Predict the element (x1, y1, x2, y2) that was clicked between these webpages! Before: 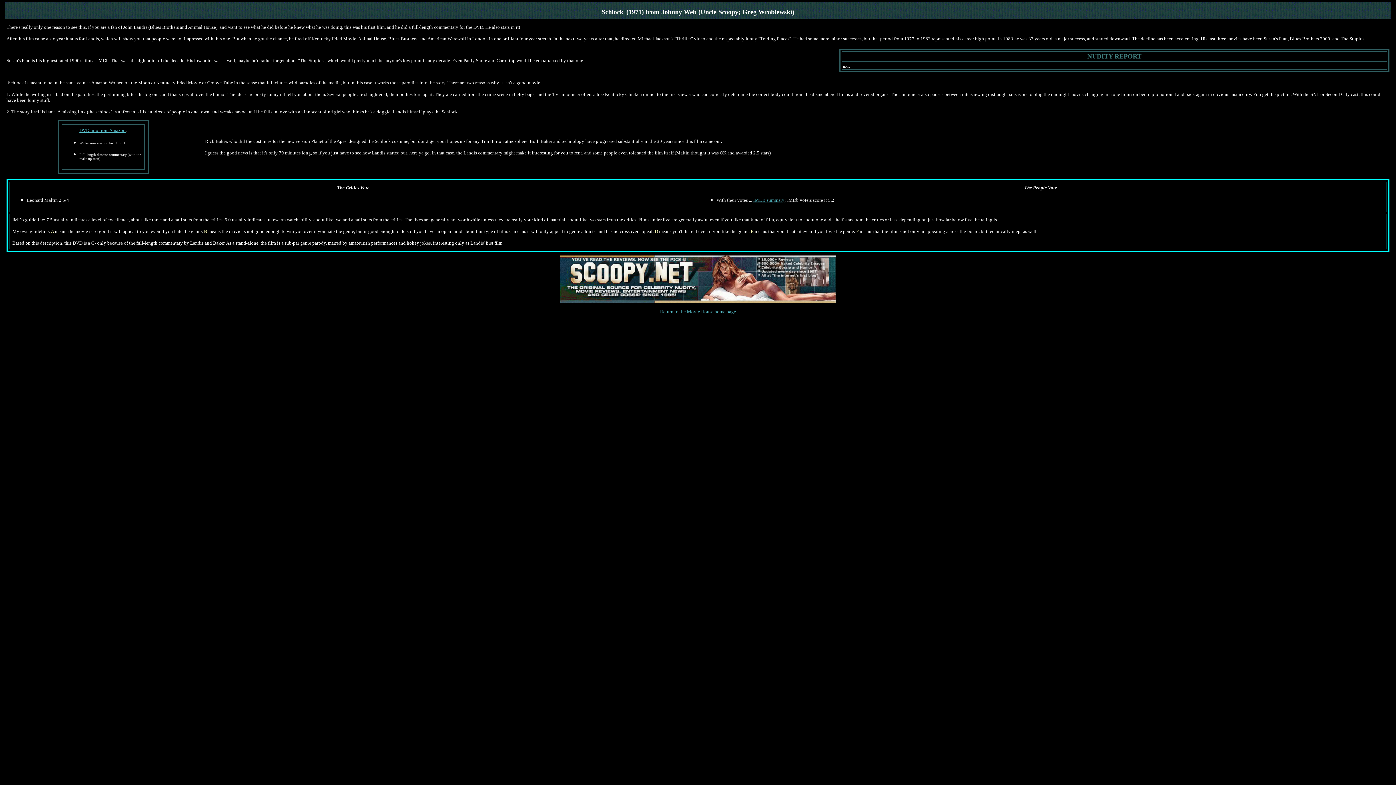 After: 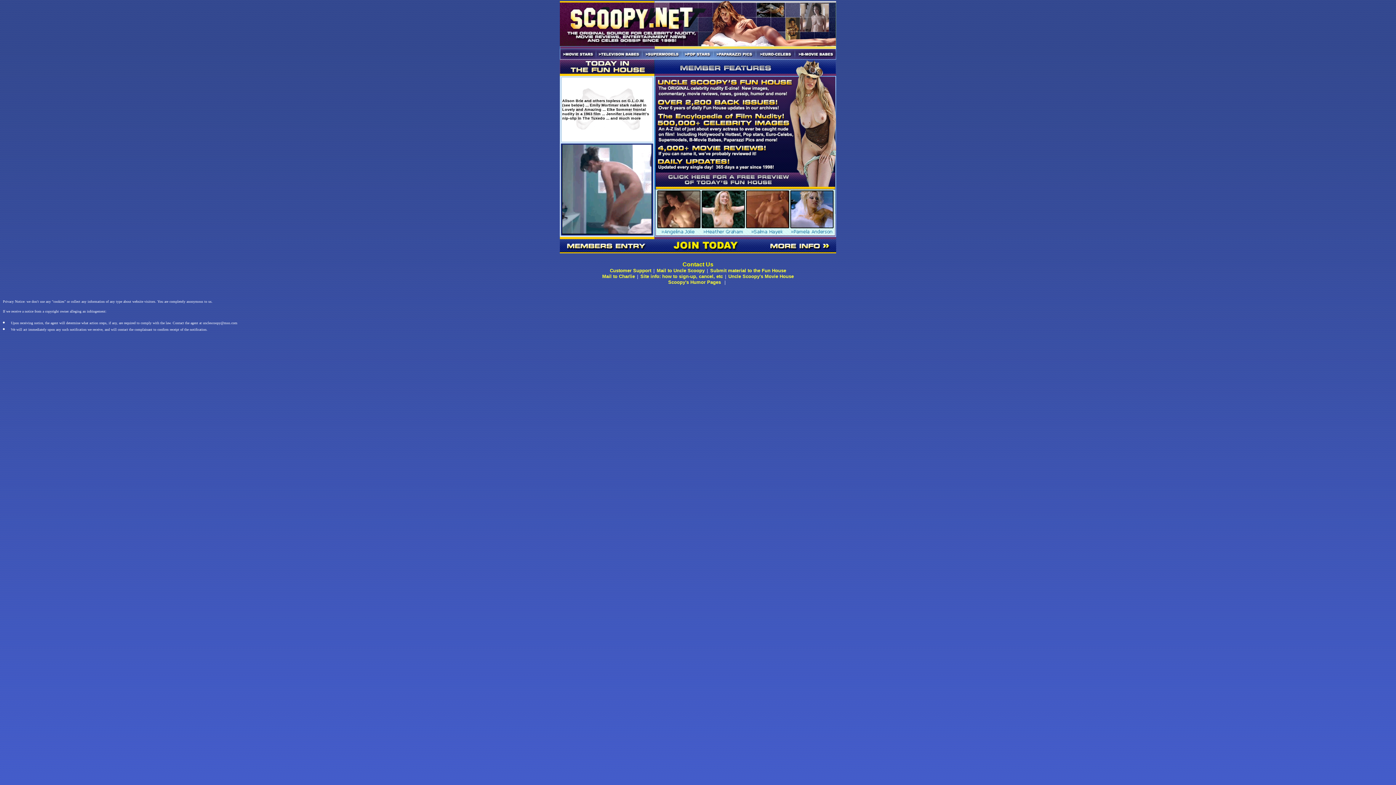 Action: bbox: (560, 298, 836, 304)